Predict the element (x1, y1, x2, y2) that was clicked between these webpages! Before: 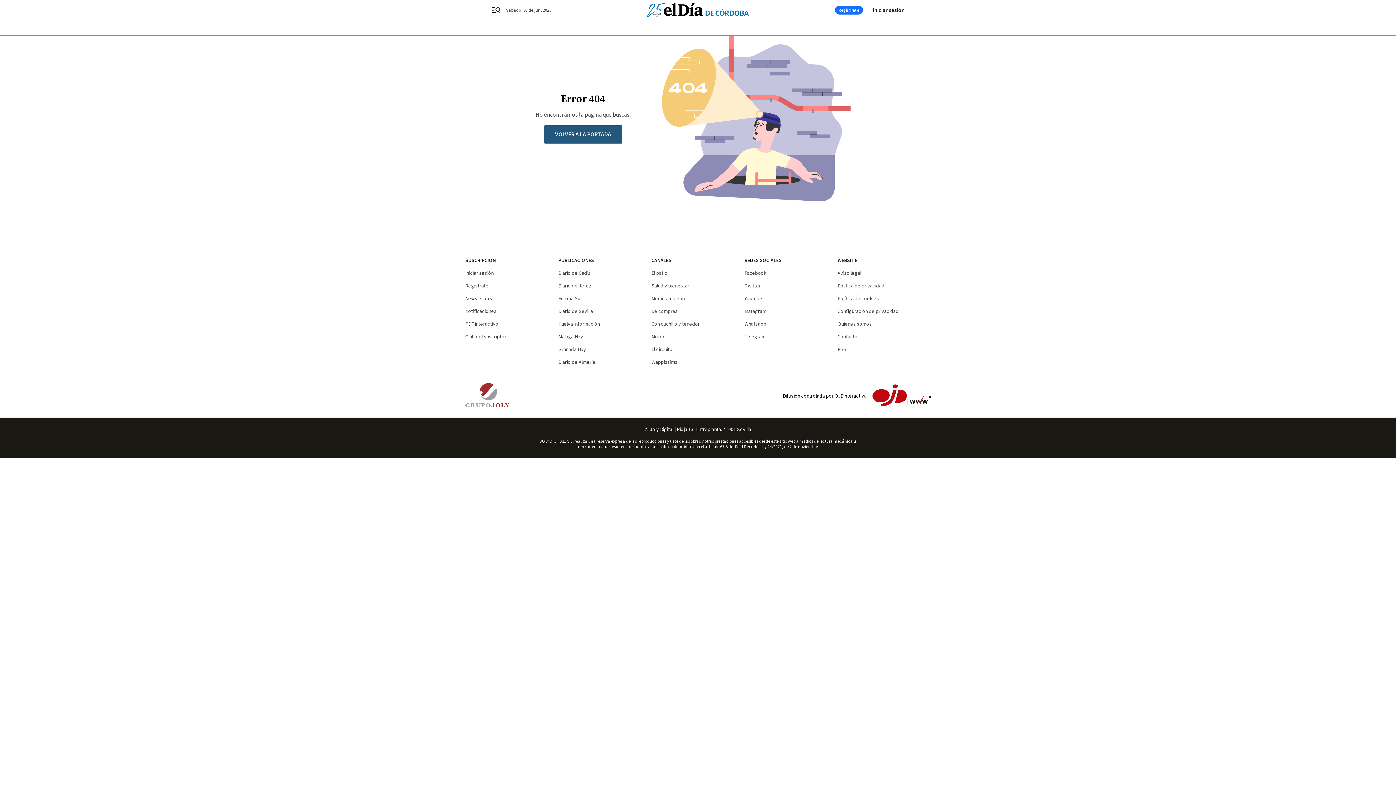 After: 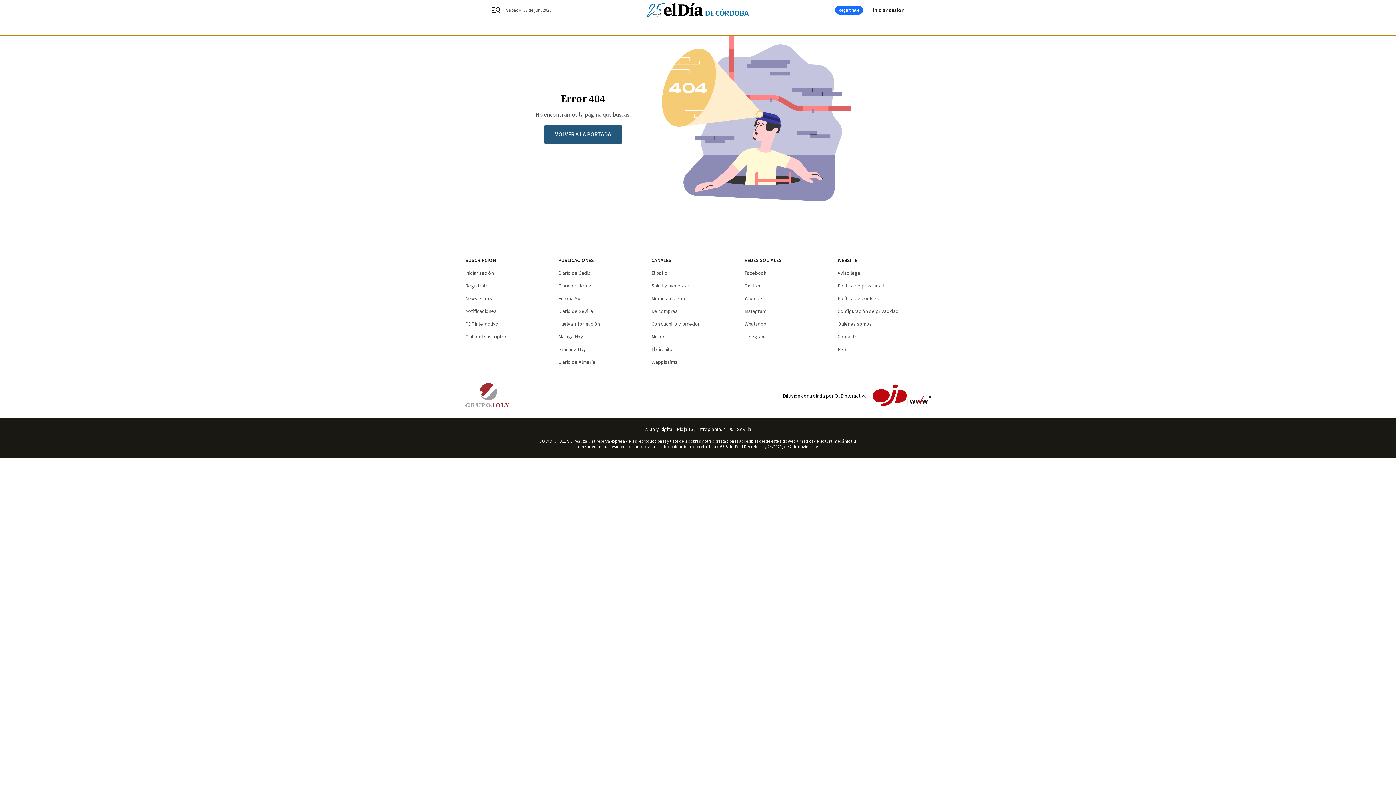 Action: bbox: (558, 358, 595, 366) label: Diario de Almería